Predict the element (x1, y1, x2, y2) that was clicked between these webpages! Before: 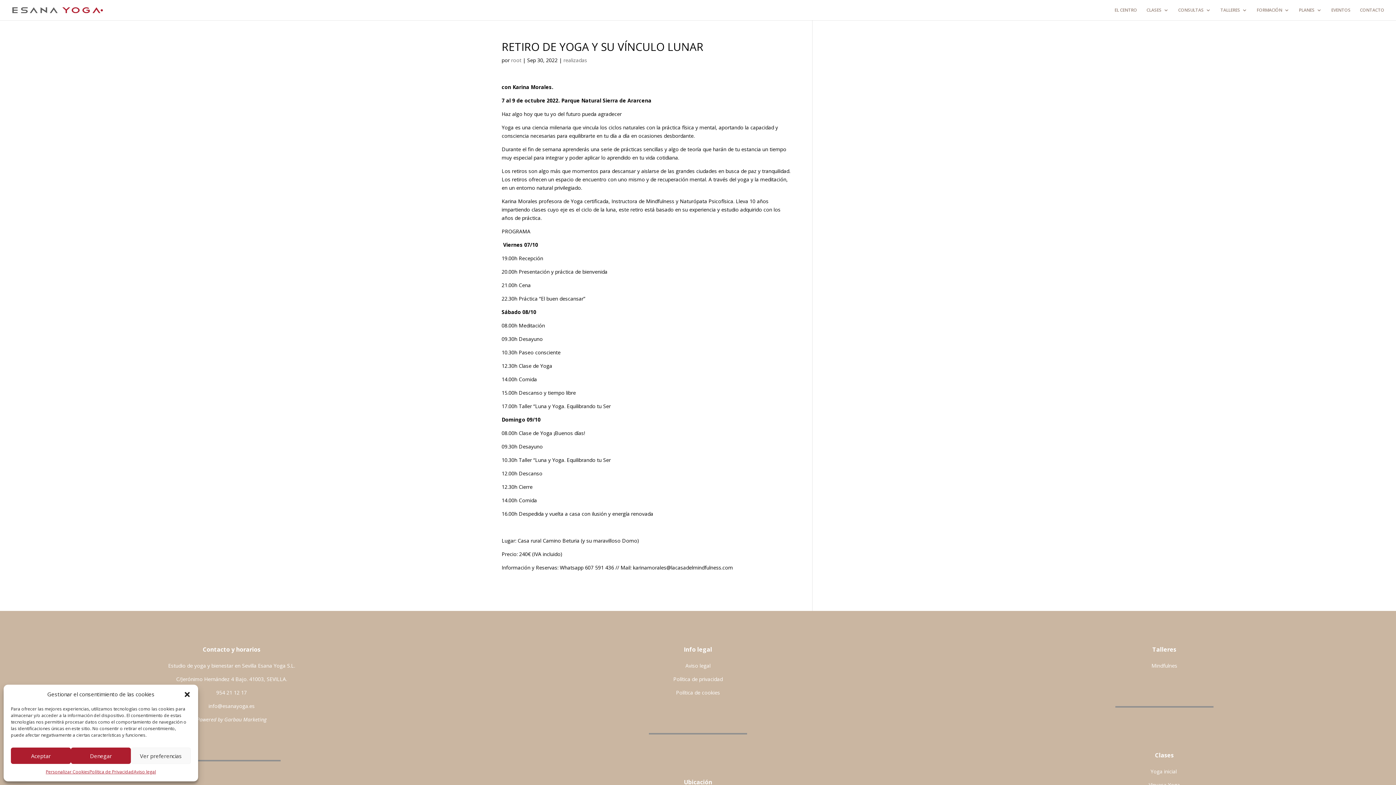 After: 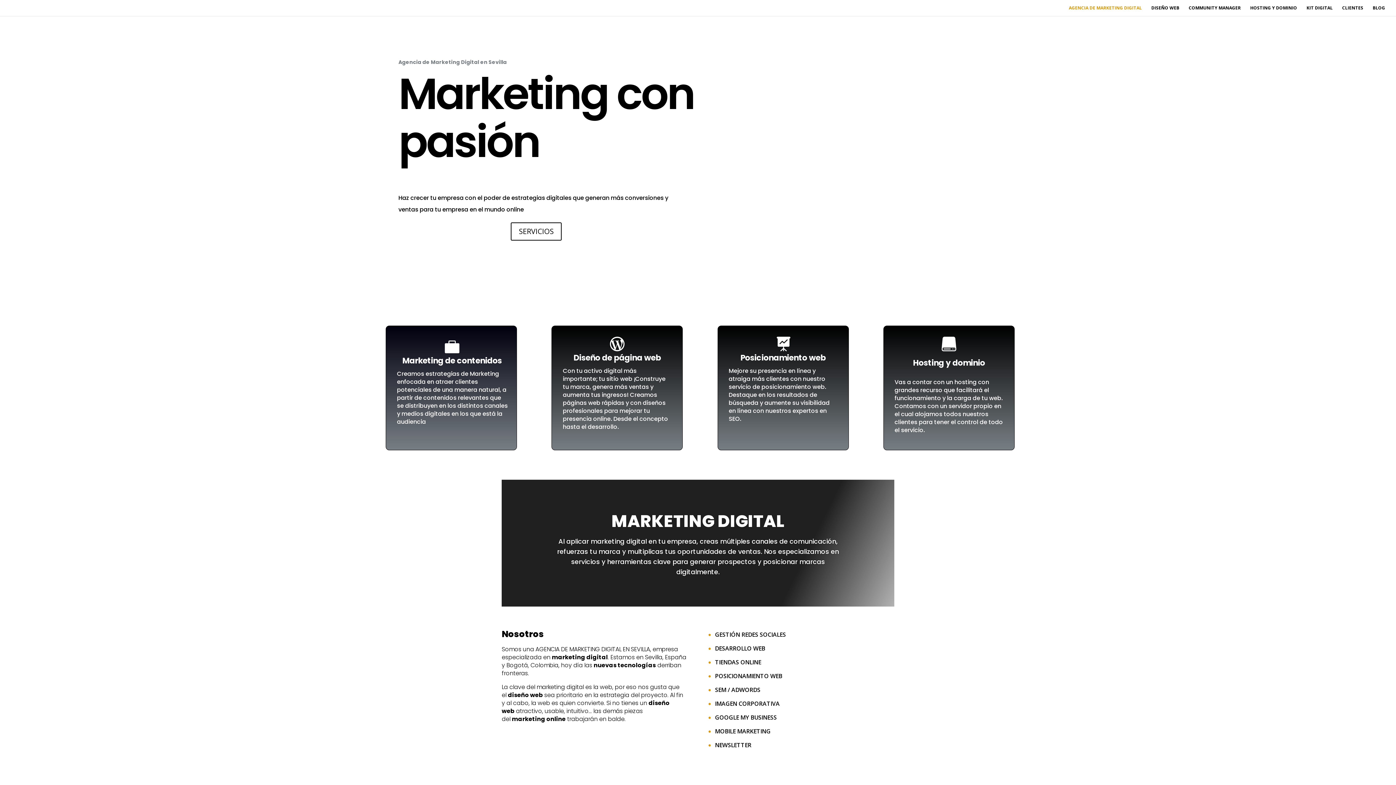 Action: label: Powered by Garbau Marketing bbox: (196, 716, 266, 723)